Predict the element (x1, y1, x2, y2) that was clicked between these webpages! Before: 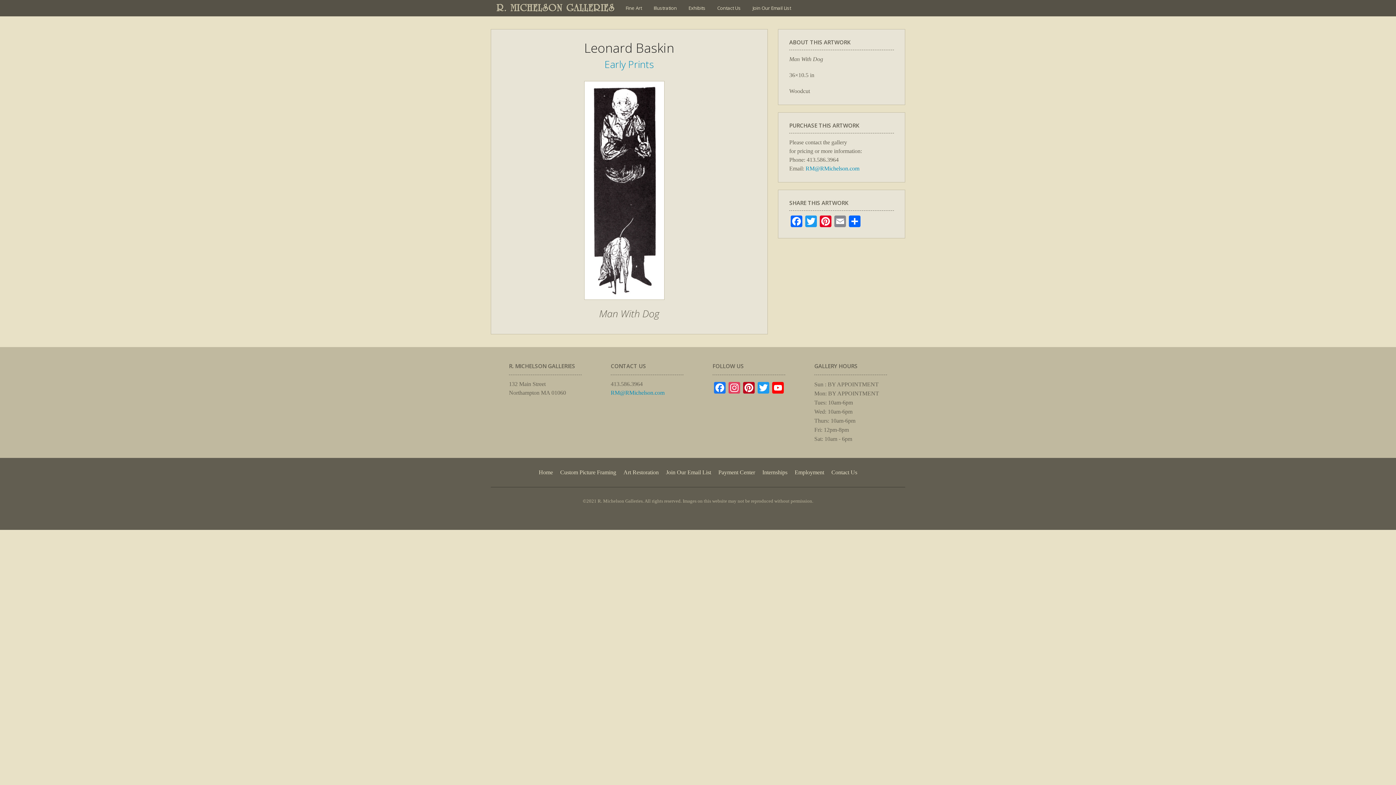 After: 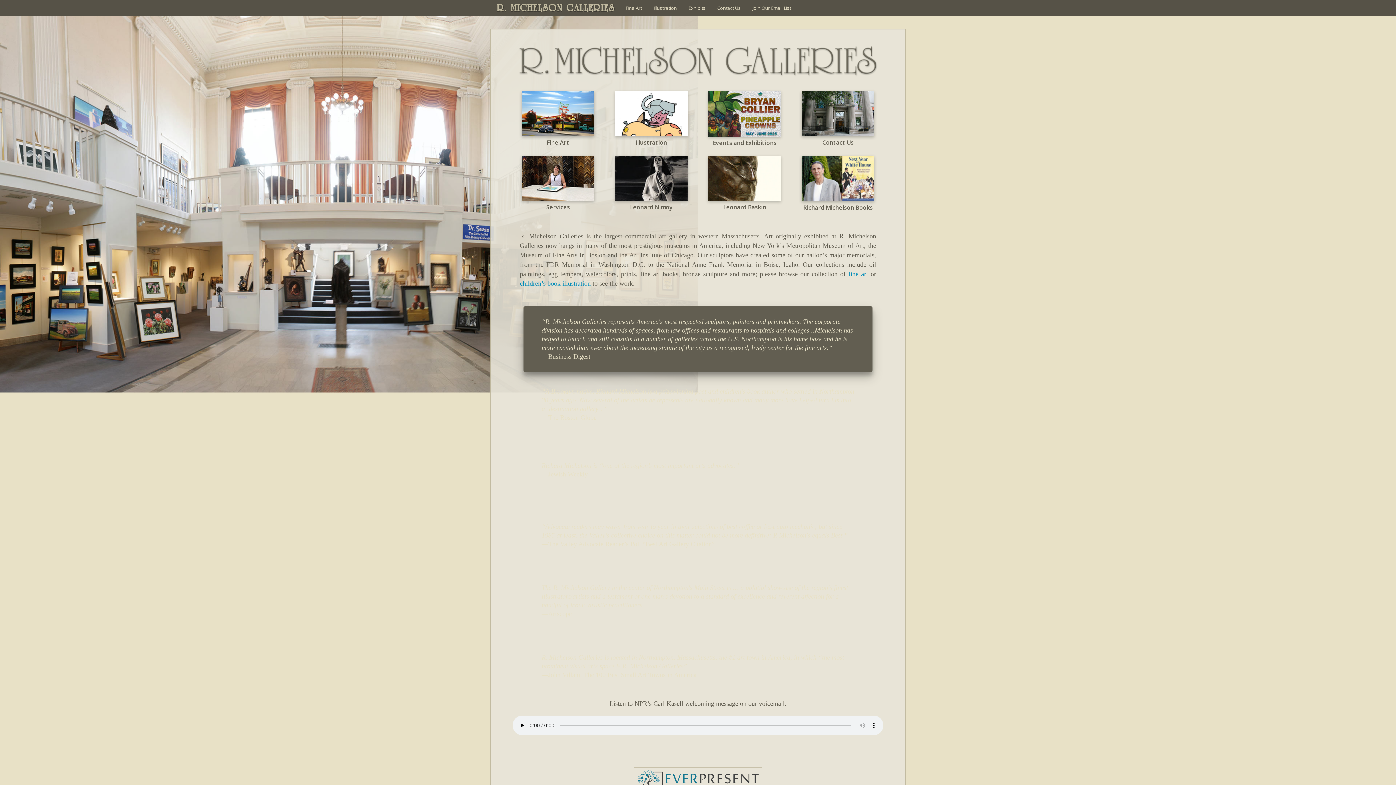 Action: bbox: (538, 469, 553, 475) label: Home